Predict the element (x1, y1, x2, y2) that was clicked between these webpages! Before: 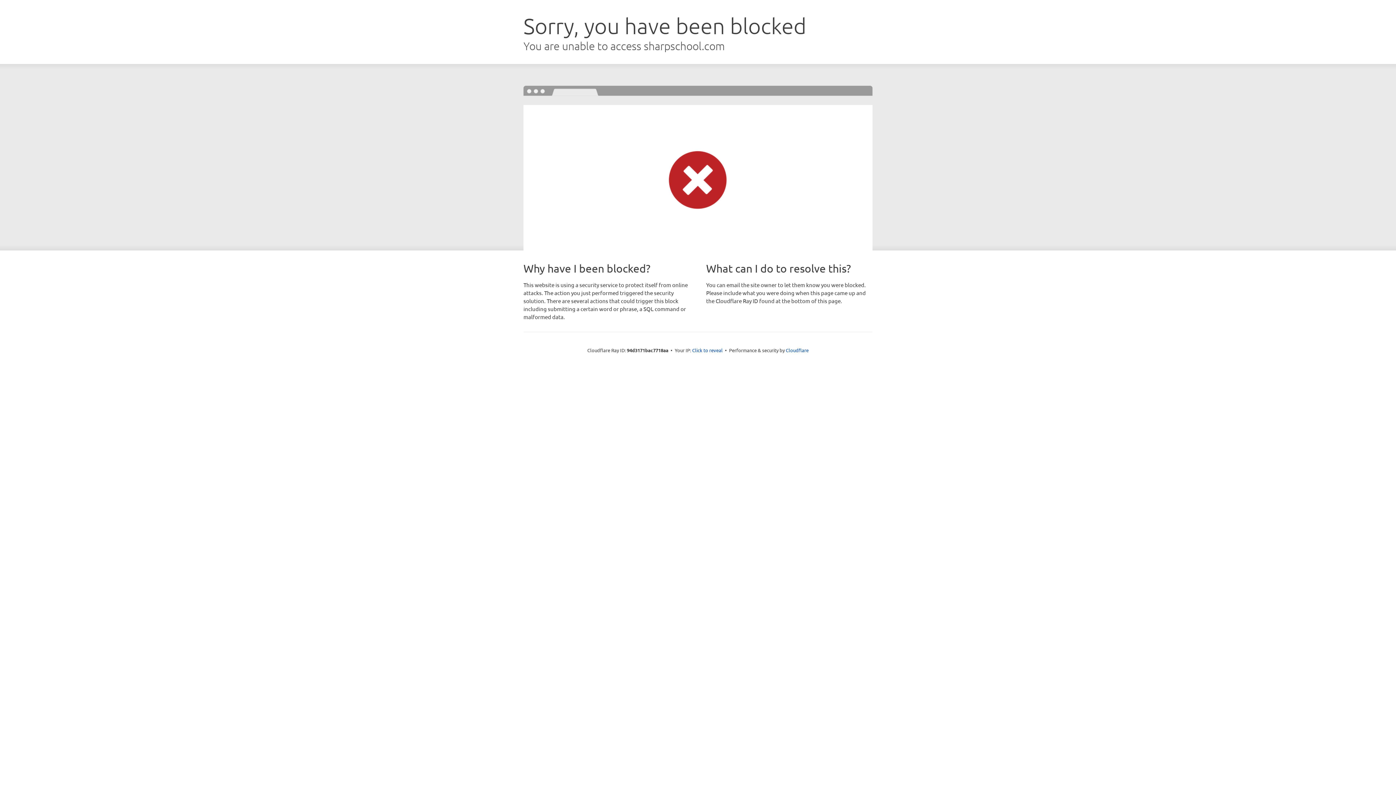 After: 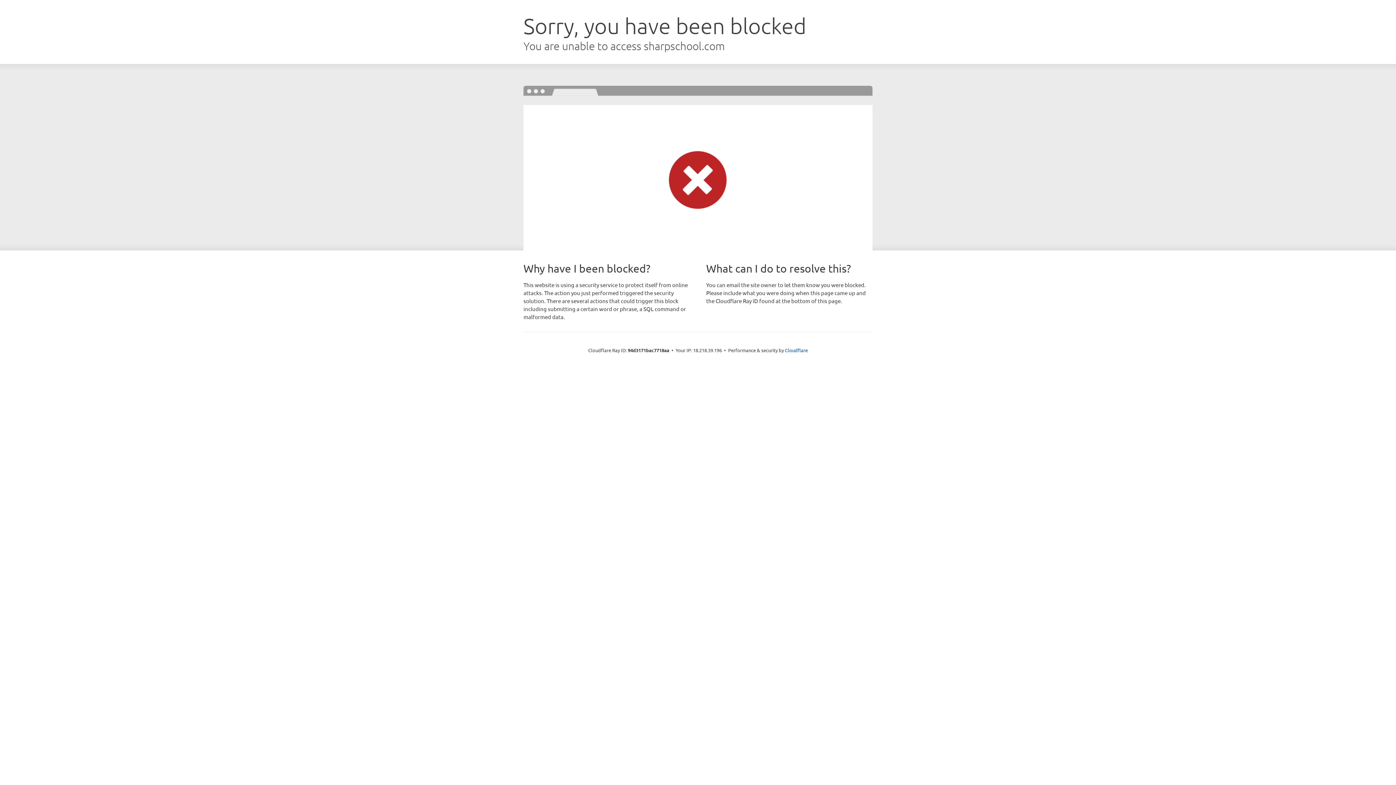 Action: bbox: (692, 346, 722, 353) label: Click to reveal